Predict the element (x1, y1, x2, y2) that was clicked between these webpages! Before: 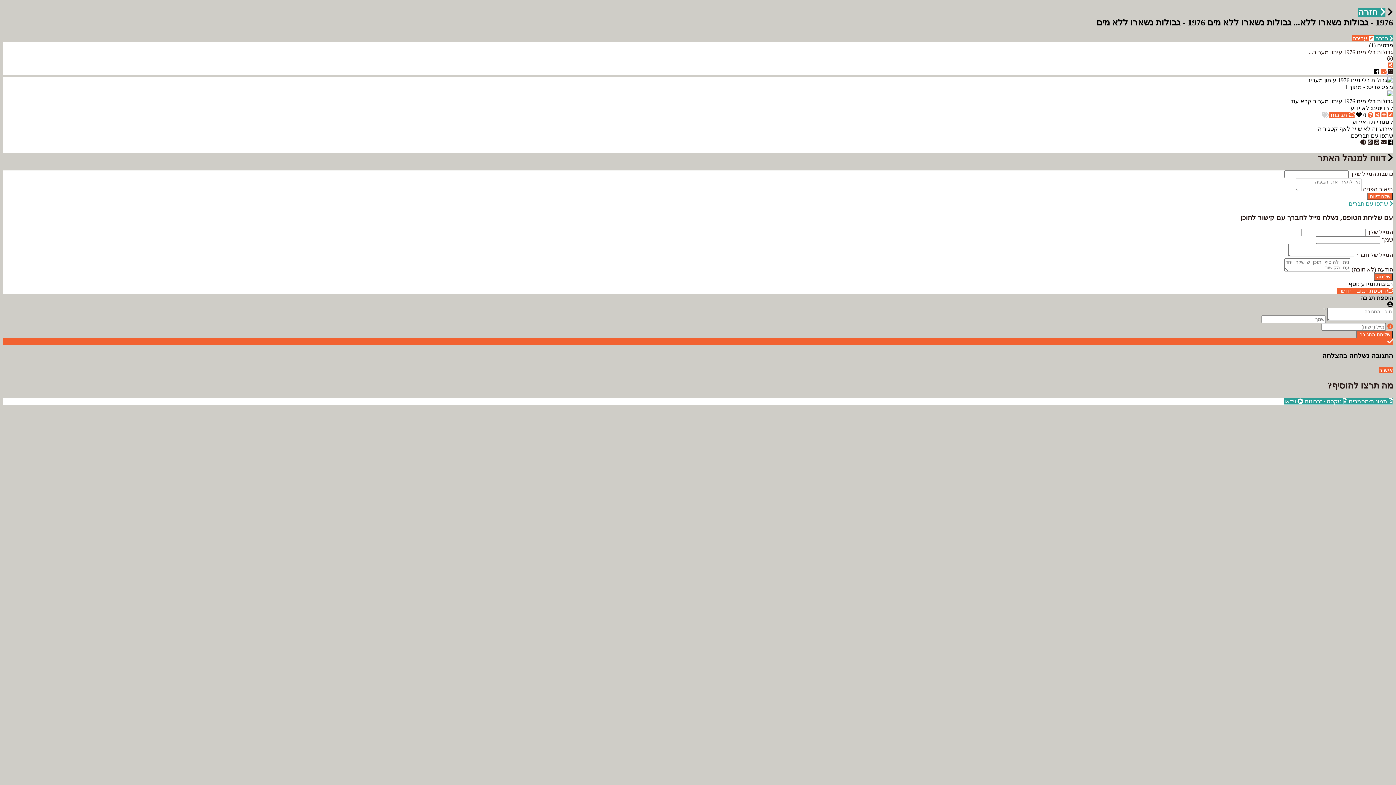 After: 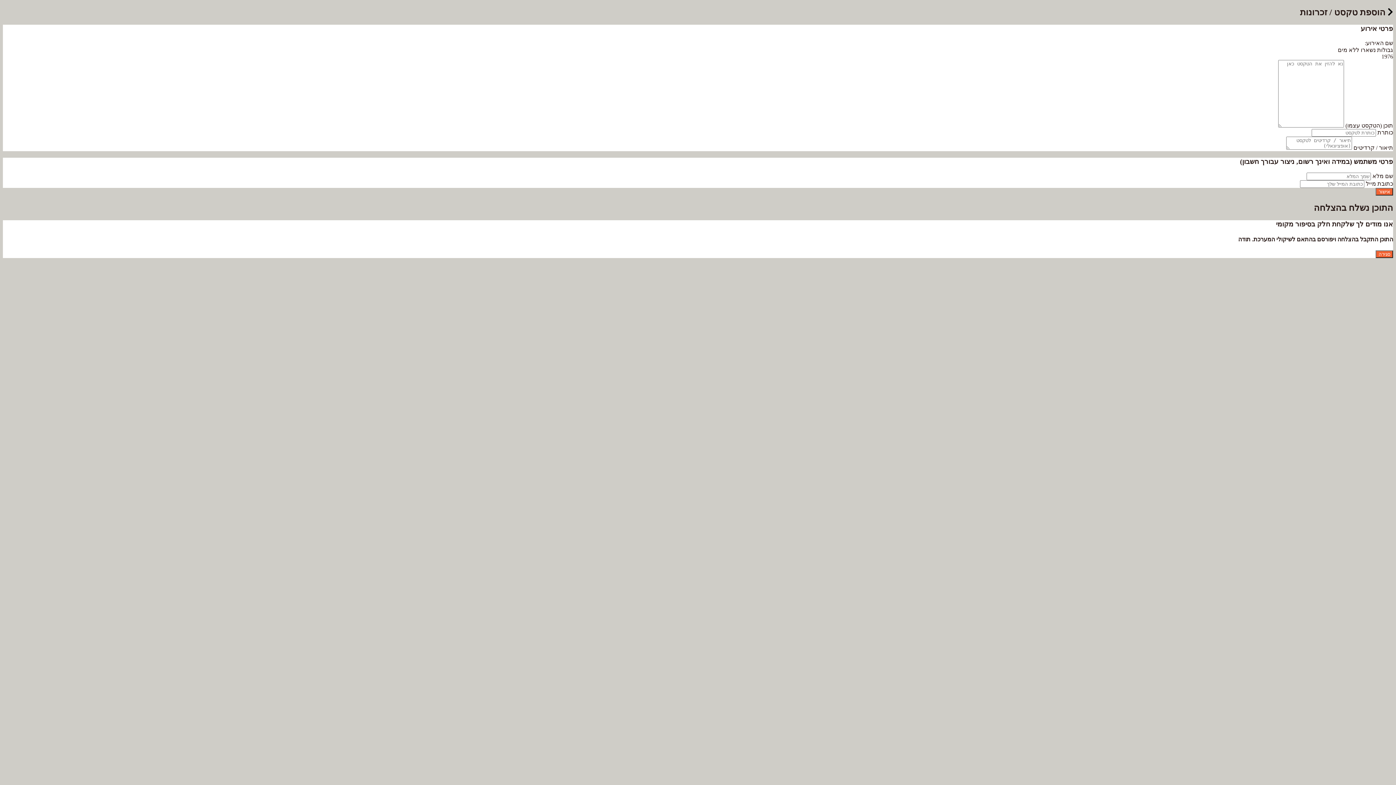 Action: bbox: (1303, 398, 1347, 404) label:  טקסט / זכרונות 